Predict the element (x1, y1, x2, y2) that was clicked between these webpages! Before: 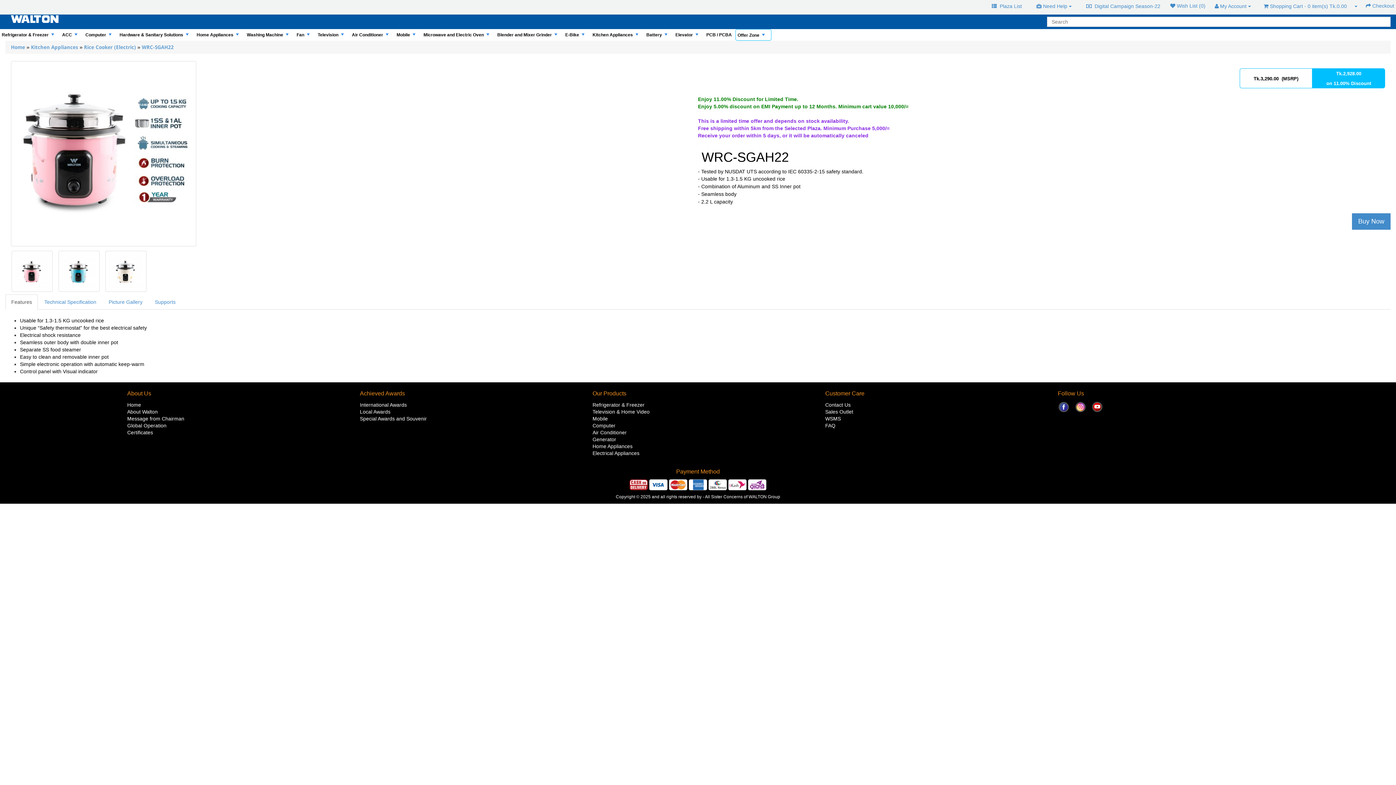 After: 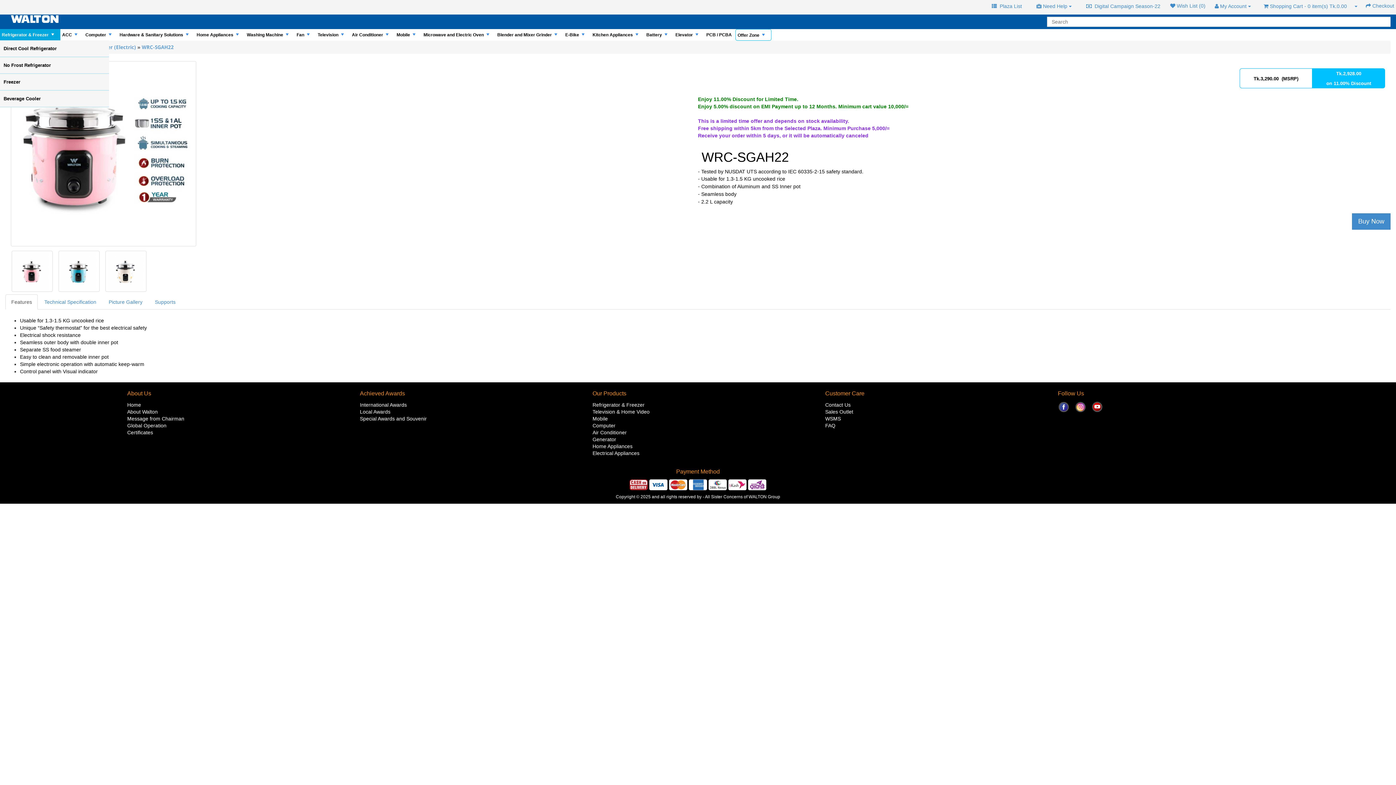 Action: label: +
Refrigerator & Freezer bbox: (0, 29, 60, 40)